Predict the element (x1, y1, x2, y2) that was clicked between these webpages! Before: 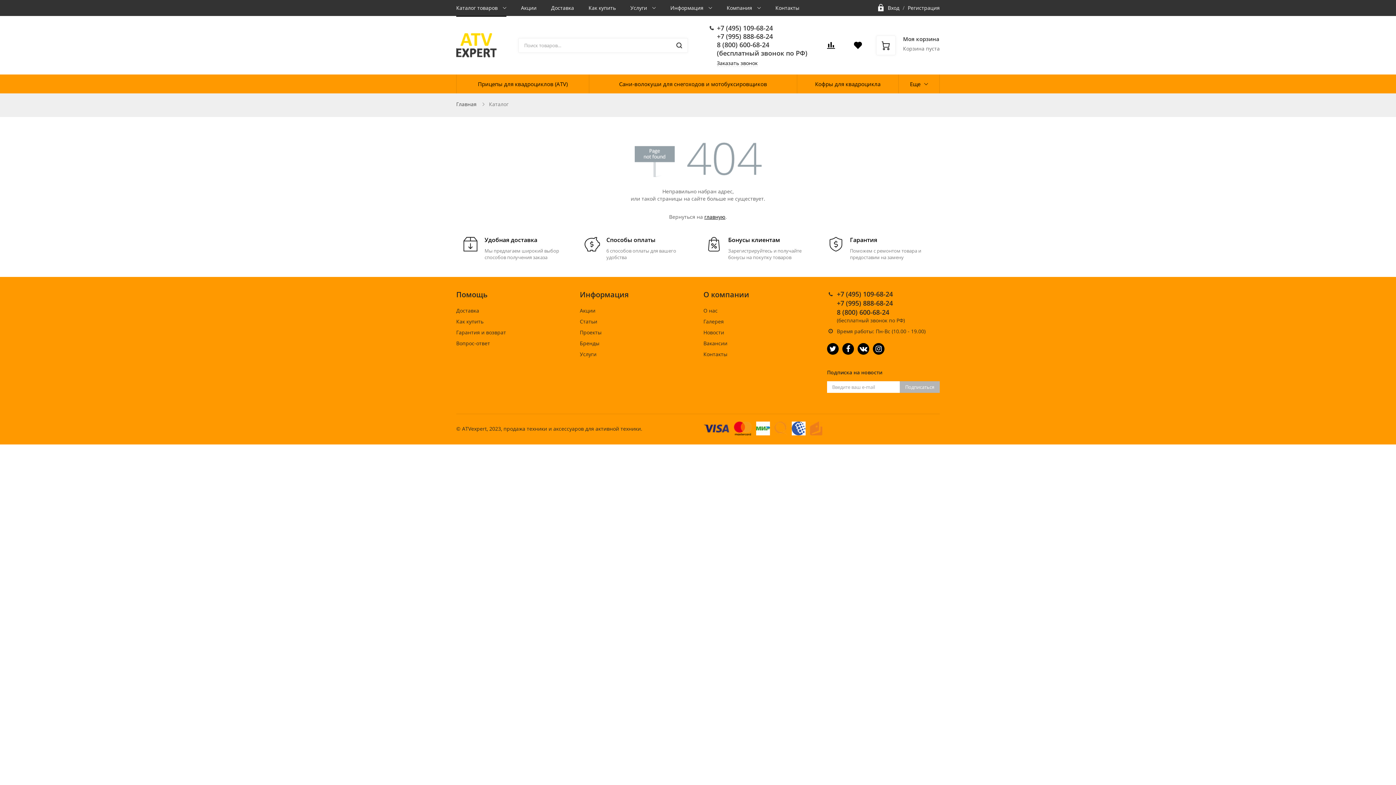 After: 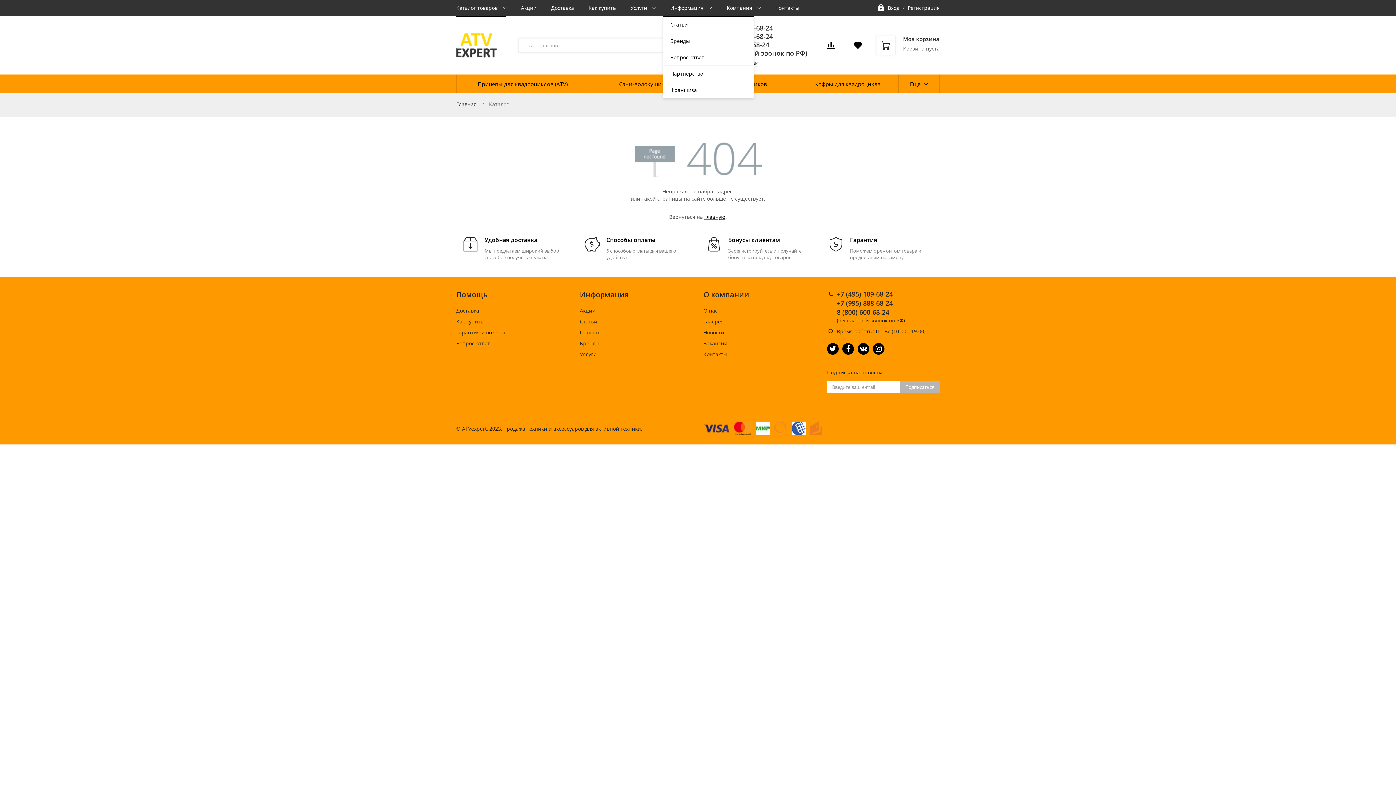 Action: label: Информация  bbox: (663, 0, 719, 16)